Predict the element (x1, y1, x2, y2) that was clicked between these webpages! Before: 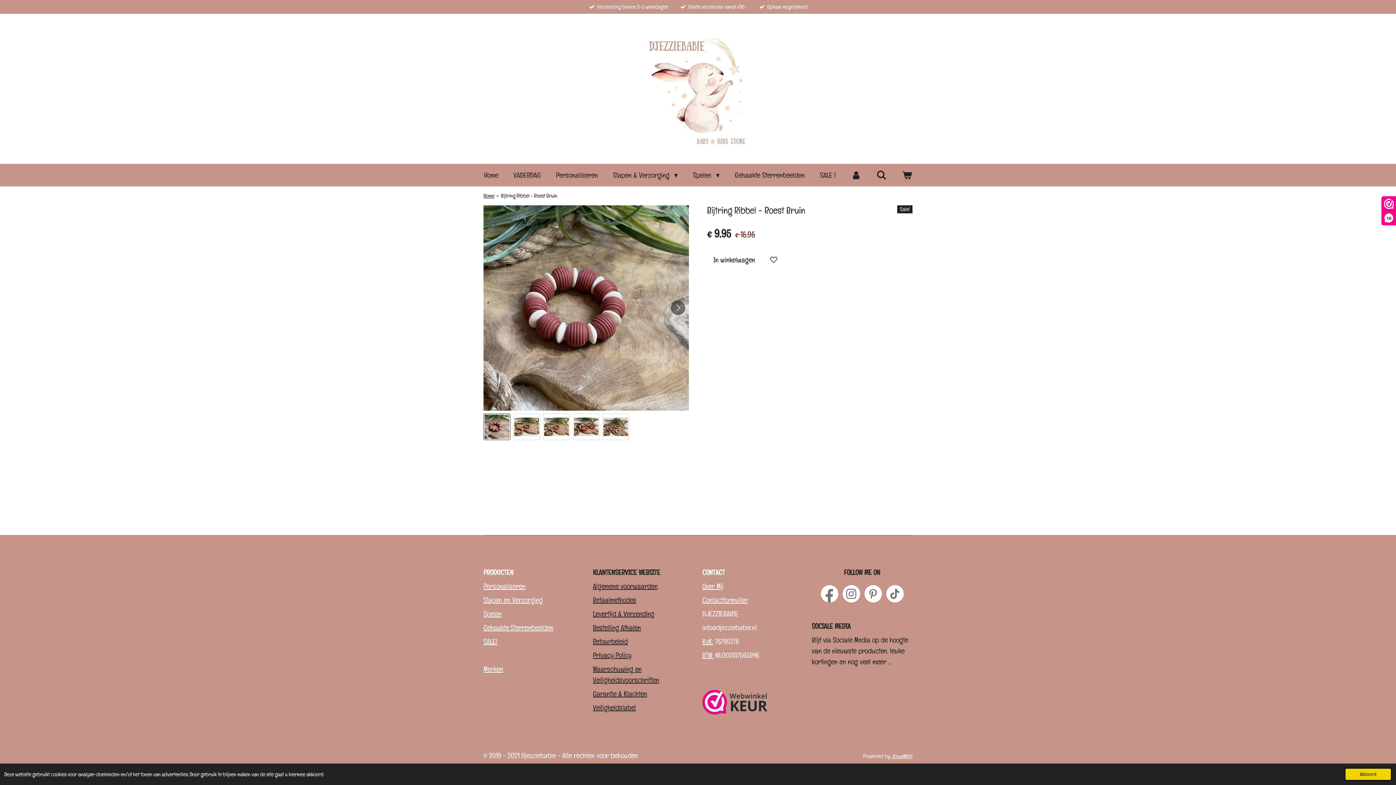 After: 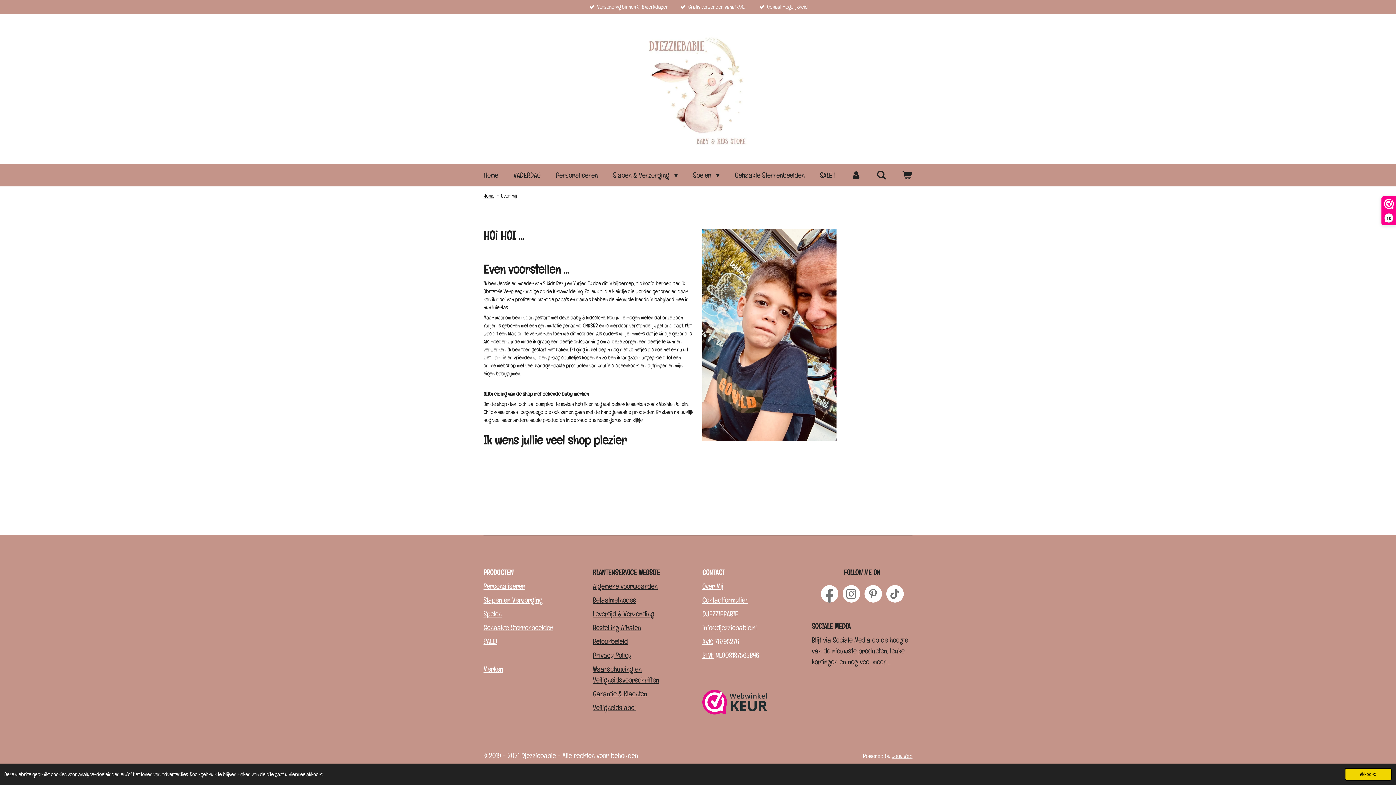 Action: bbox: (702, 581, 723, 591) label: Over Mij